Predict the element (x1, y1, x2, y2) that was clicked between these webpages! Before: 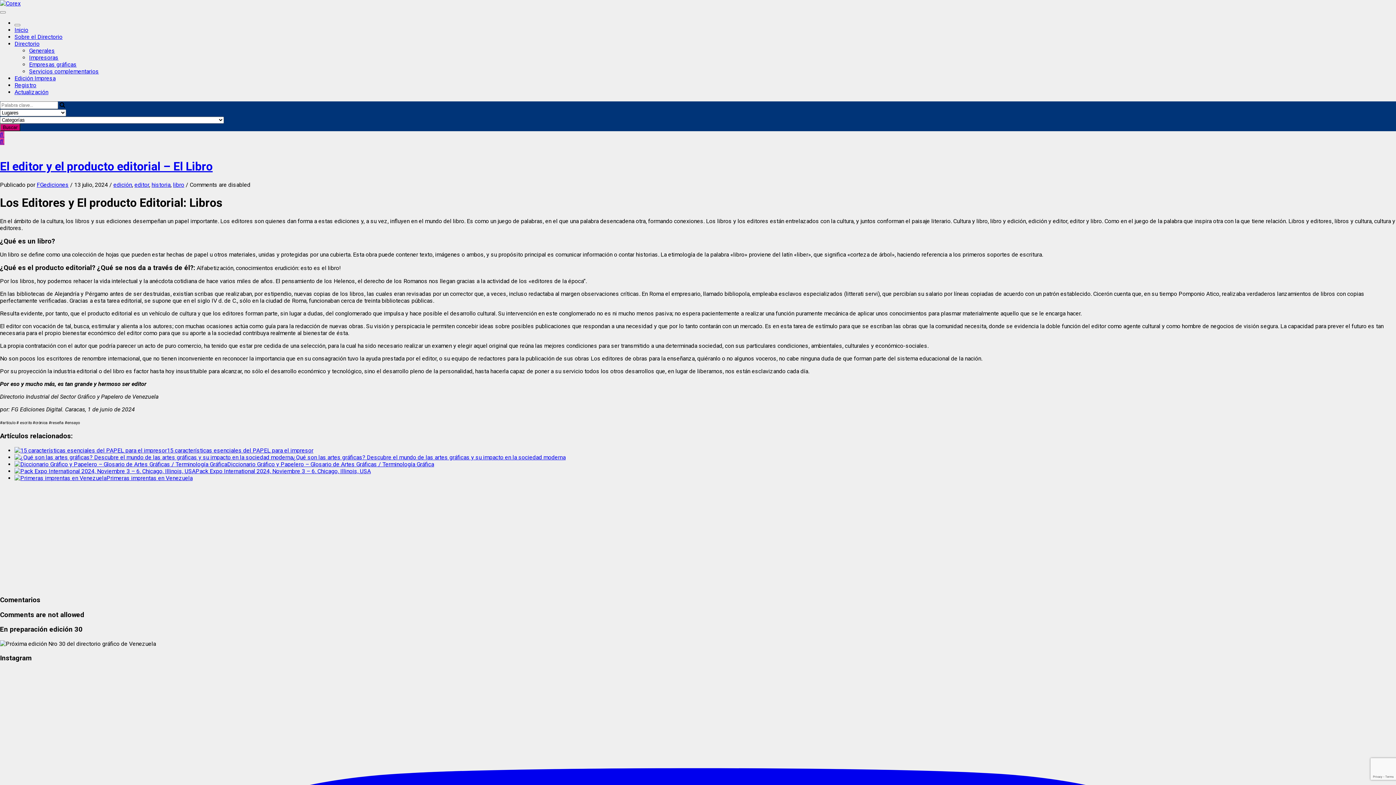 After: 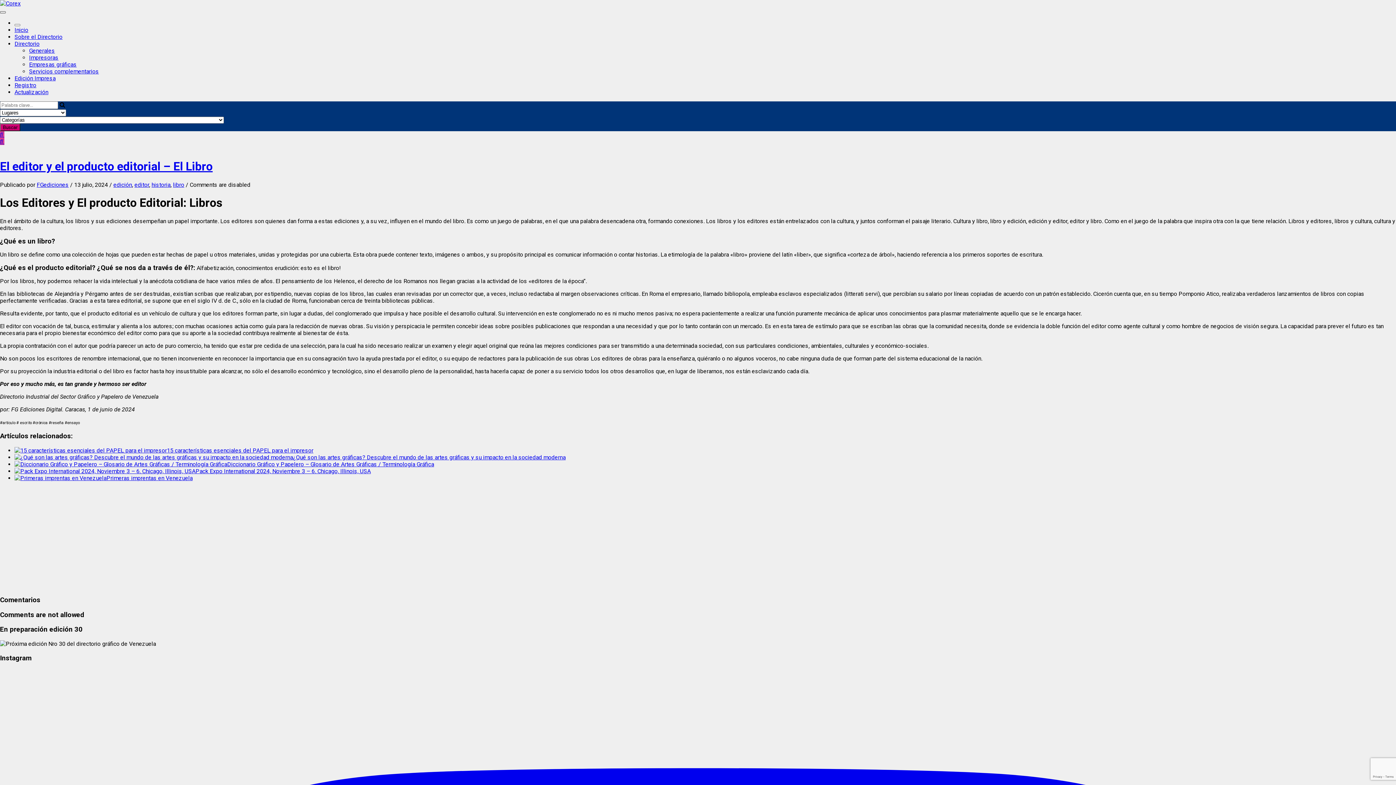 Action: bbox: (0, 11, 5, 13) label: Toggle navigation